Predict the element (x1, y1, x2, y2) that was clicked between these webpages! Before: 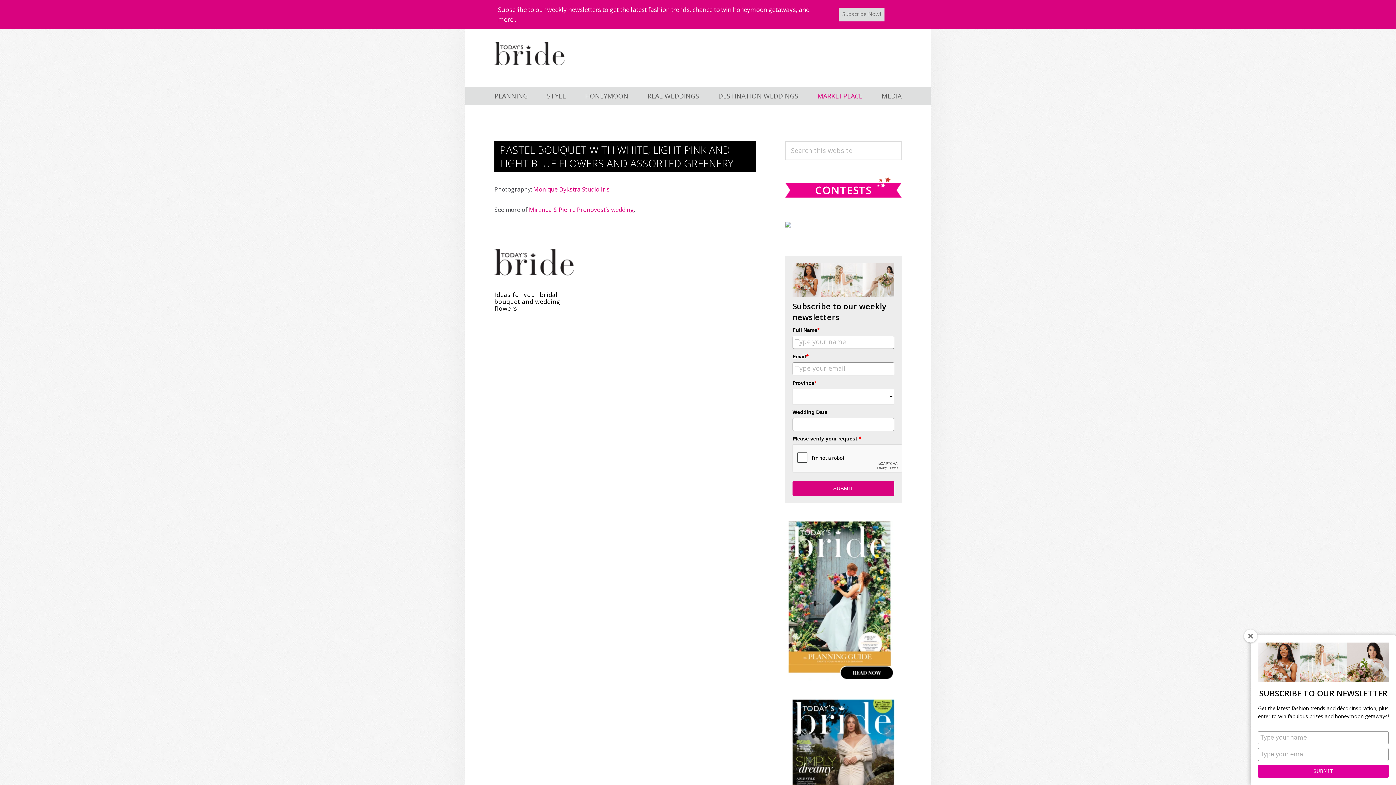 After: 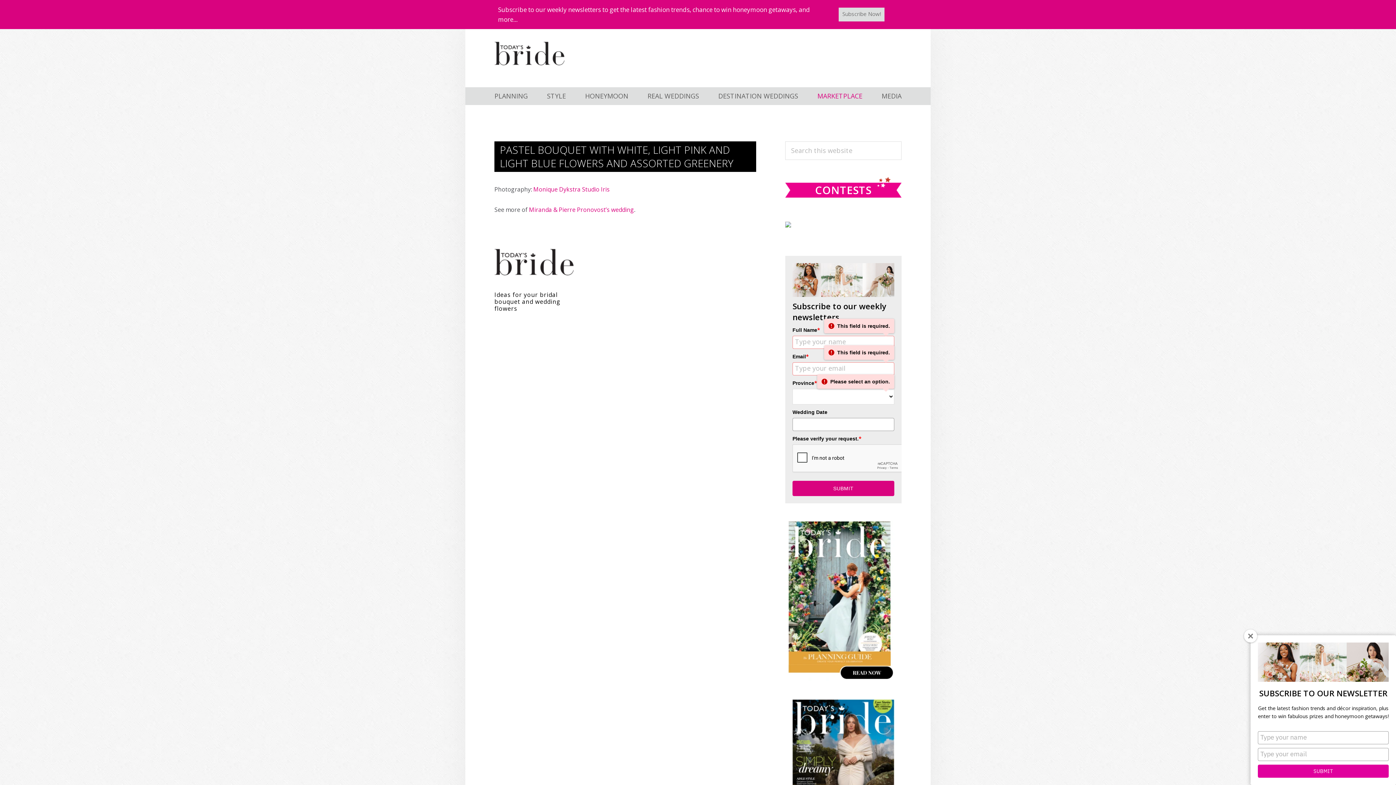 Action: label: SUBMIT bbox: (792, 481, 894, 496)